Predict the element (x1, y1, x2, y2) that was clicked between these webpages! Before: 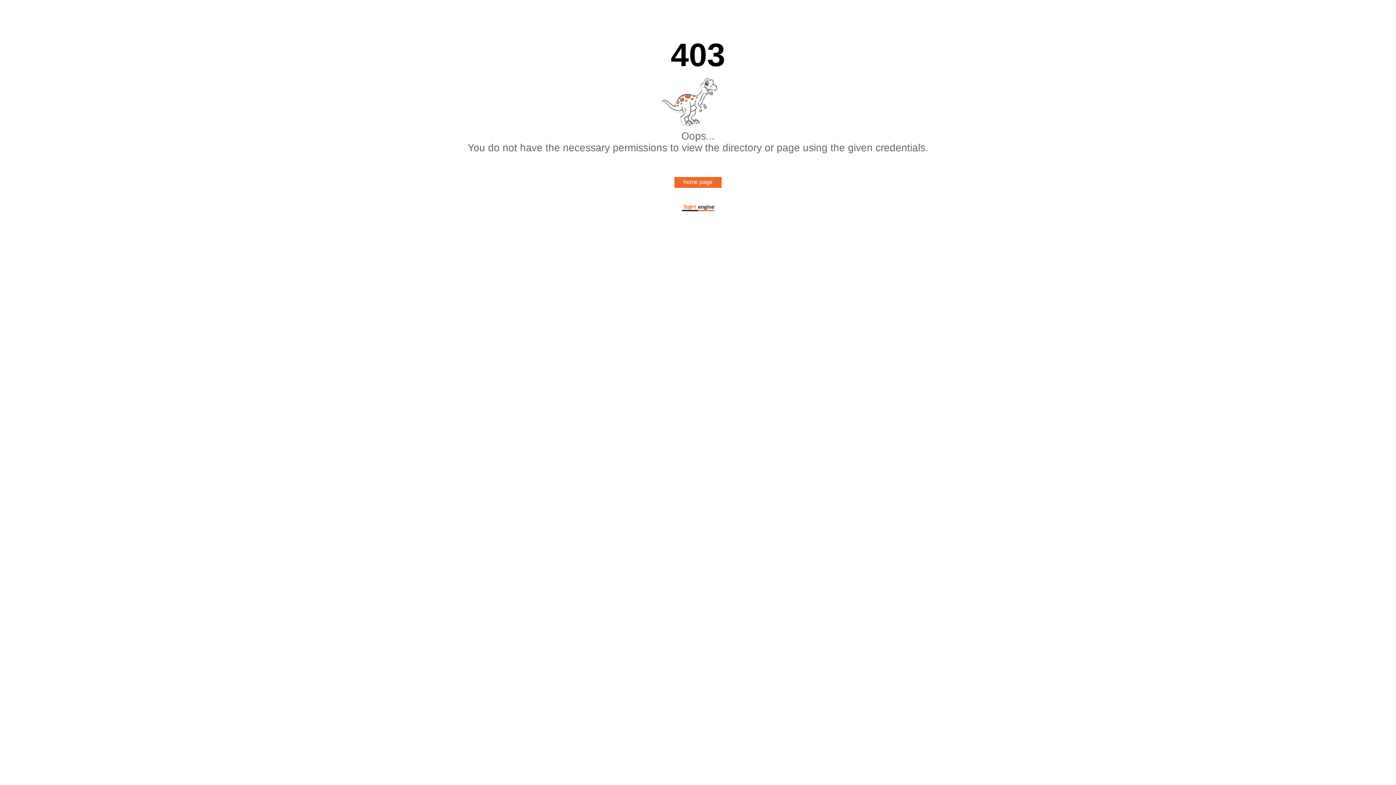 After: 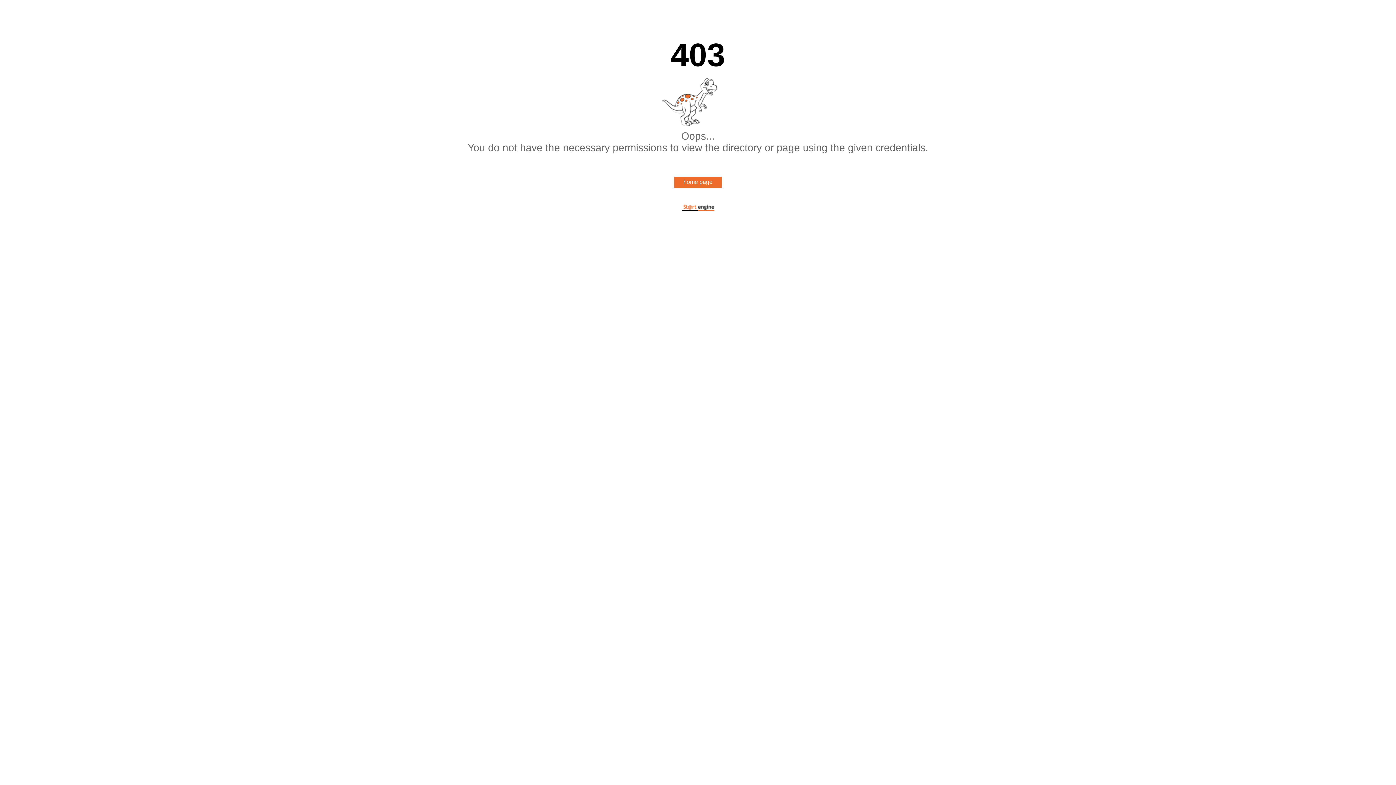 Action: bbox: (661, 122, 734, 126)